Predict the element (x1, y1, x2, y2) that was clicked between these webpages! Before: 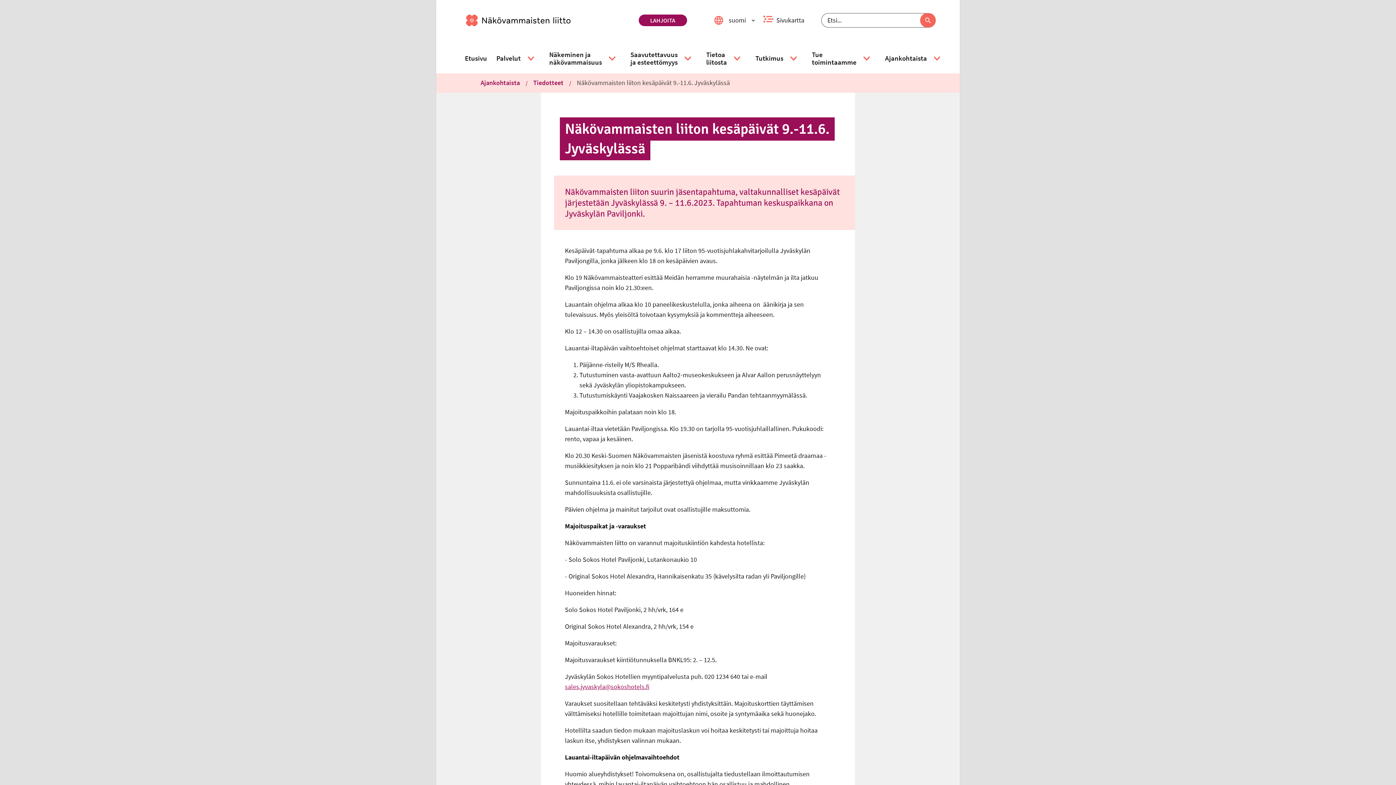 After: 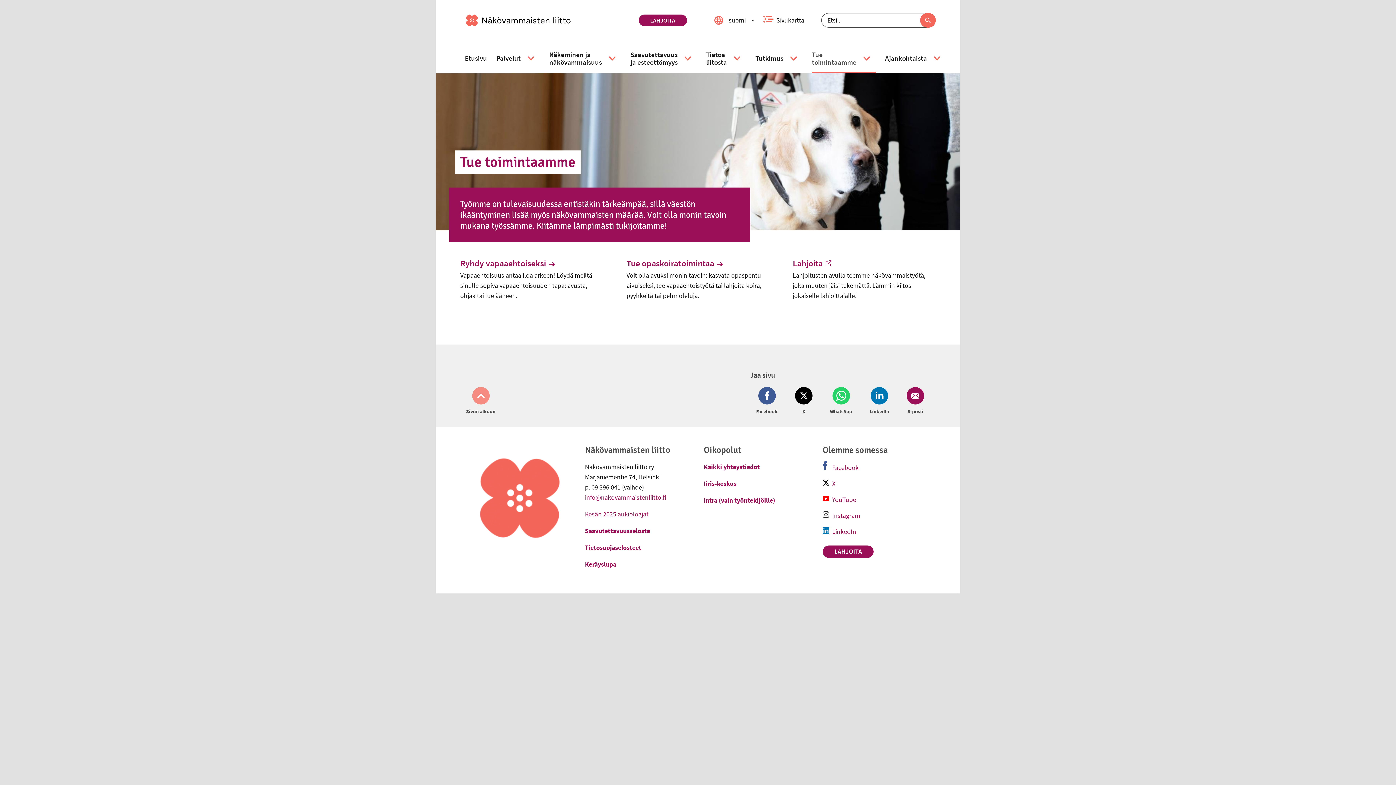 Action: bbox: (812, 50, 856, 66) label: Tue toimintaamme